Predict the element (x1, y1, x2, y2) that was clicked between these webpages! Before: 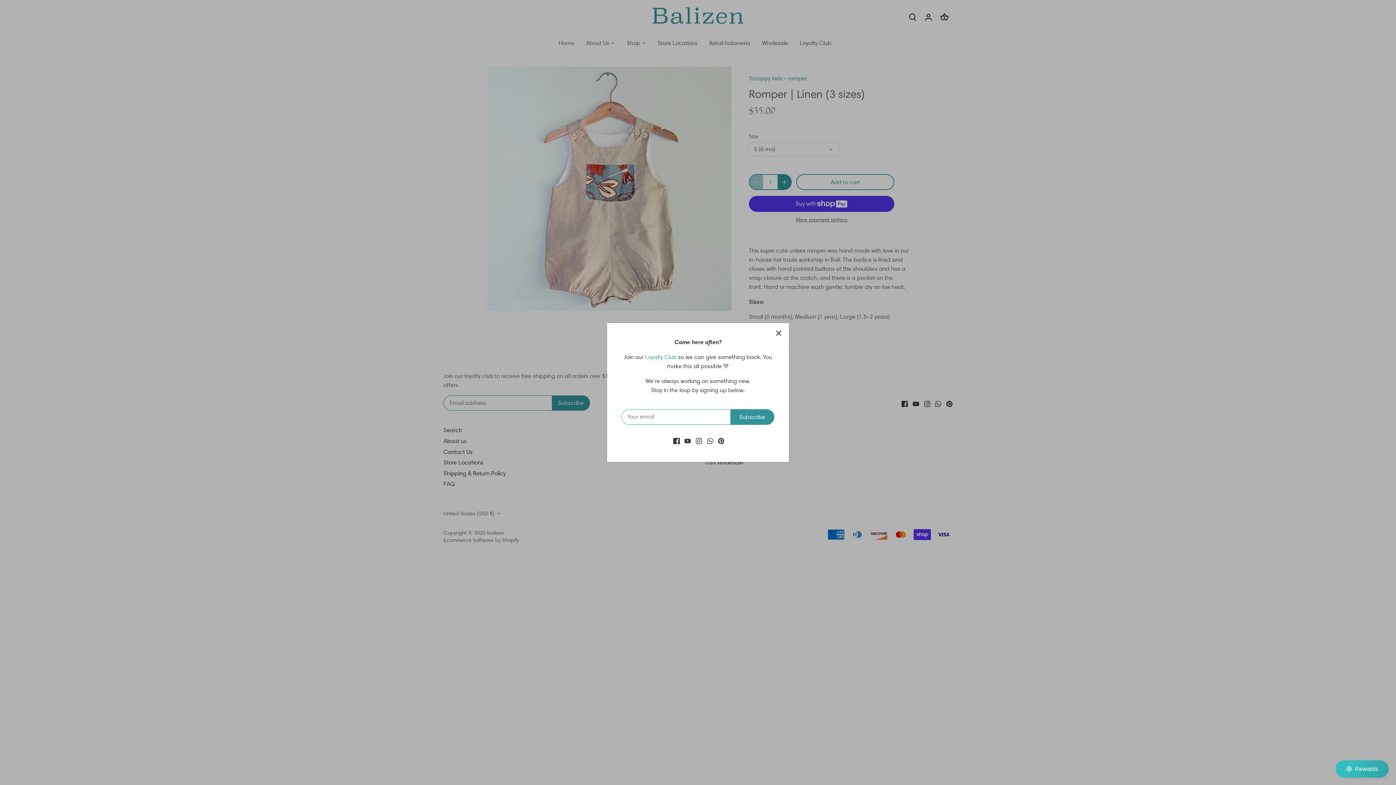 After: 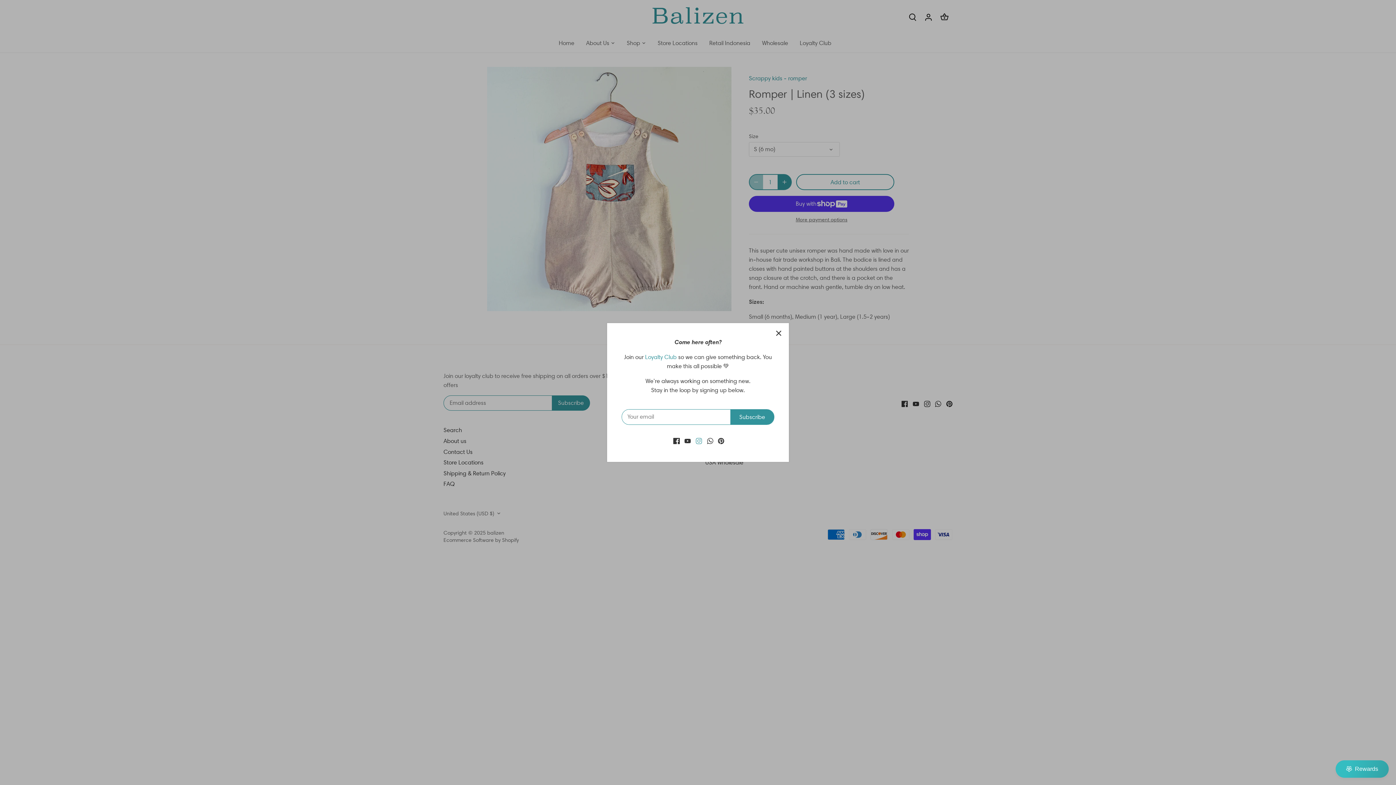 Action: bbox: (695, 436, 702, 444) label: Instagram